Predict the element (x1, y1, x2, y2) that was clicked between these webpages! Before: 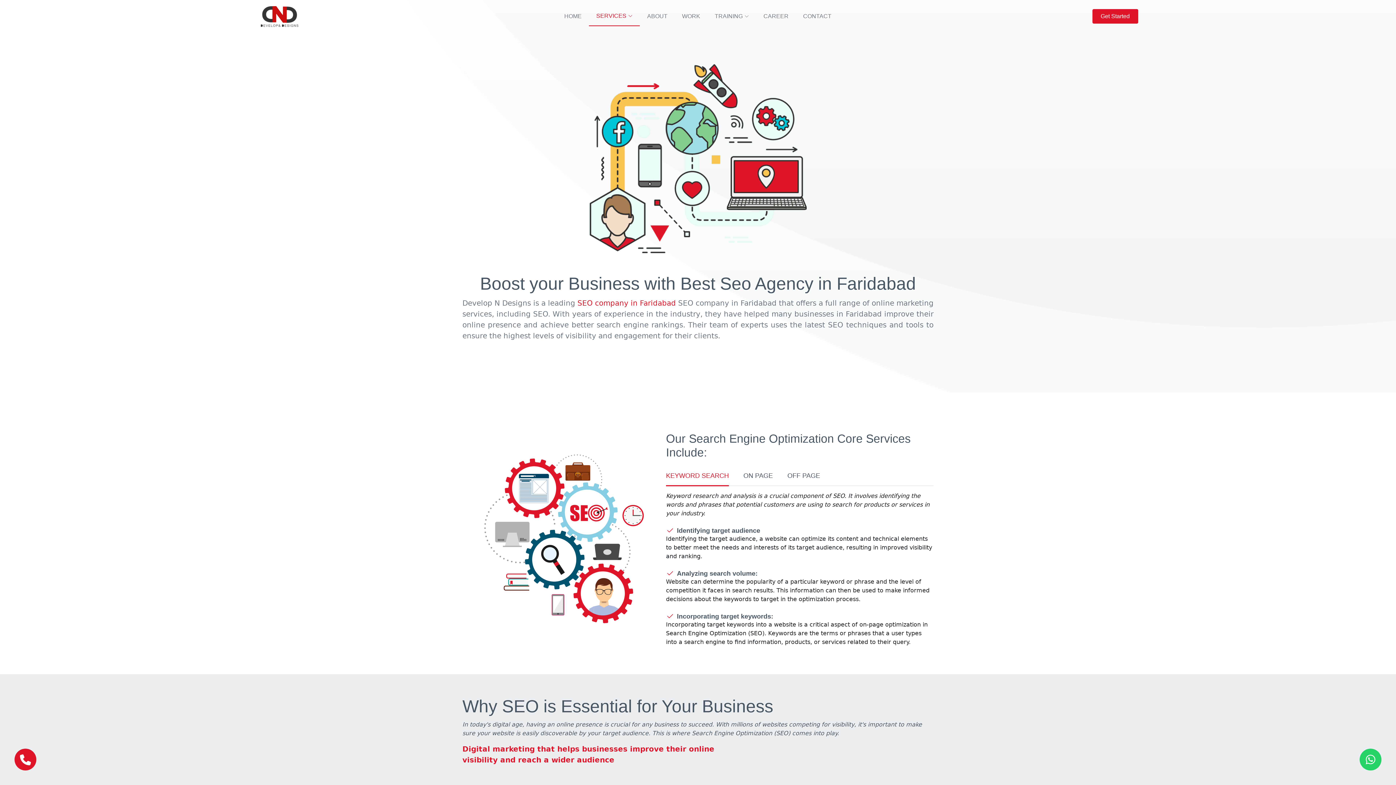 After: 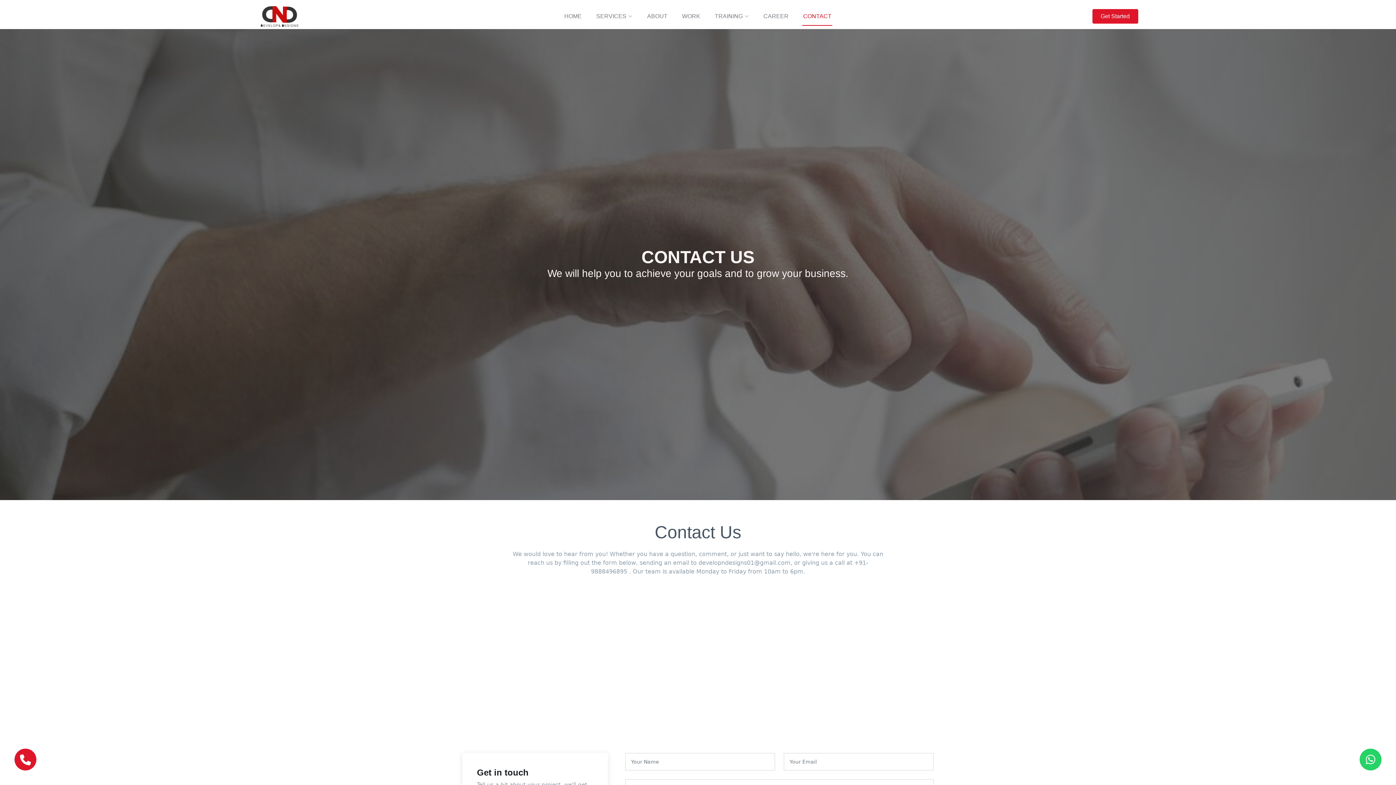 Action: label: CONTACT bbox: (796, 6, 838, 25)